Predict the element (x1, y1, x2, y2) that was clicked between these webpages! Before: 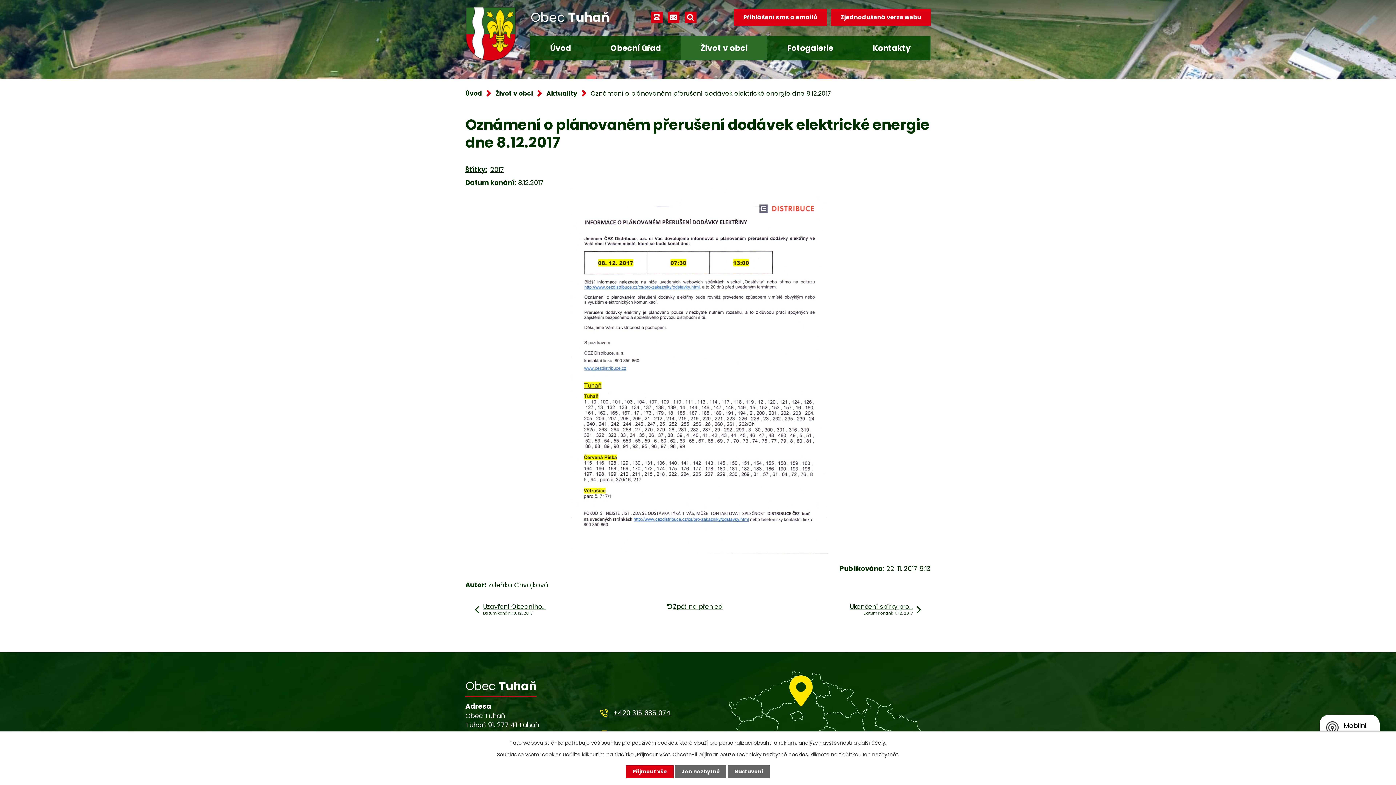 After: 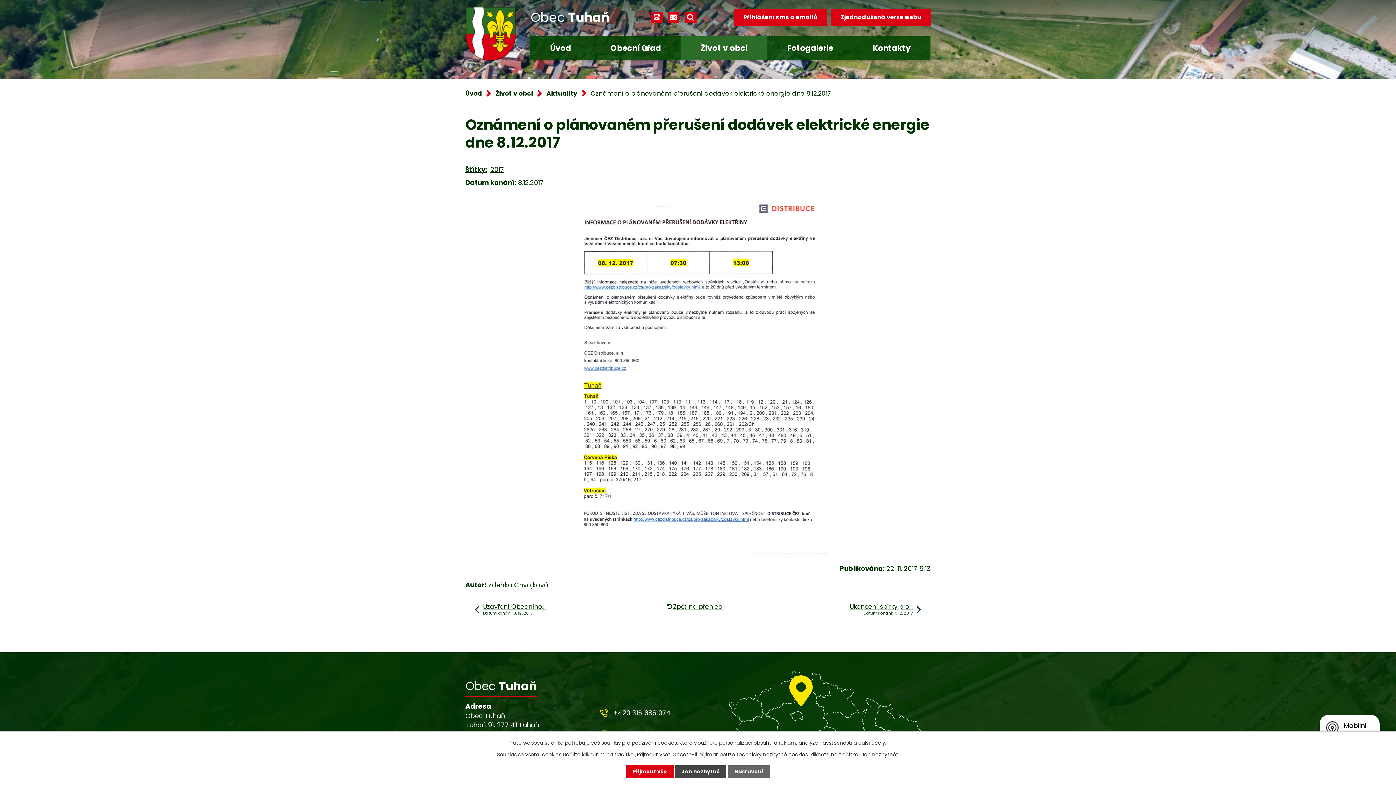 Action: label: Jen nezbytné bbox: (675, 765, 726, 778)